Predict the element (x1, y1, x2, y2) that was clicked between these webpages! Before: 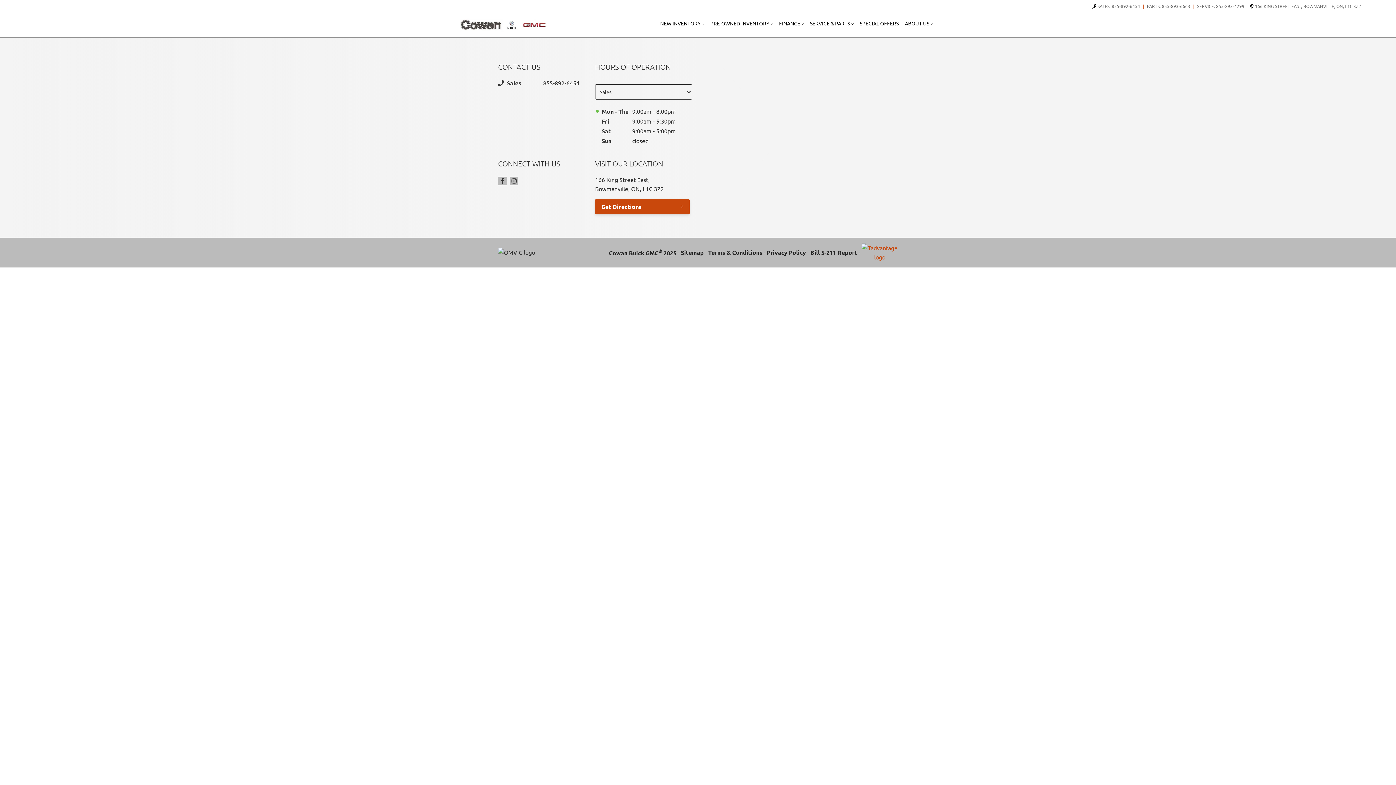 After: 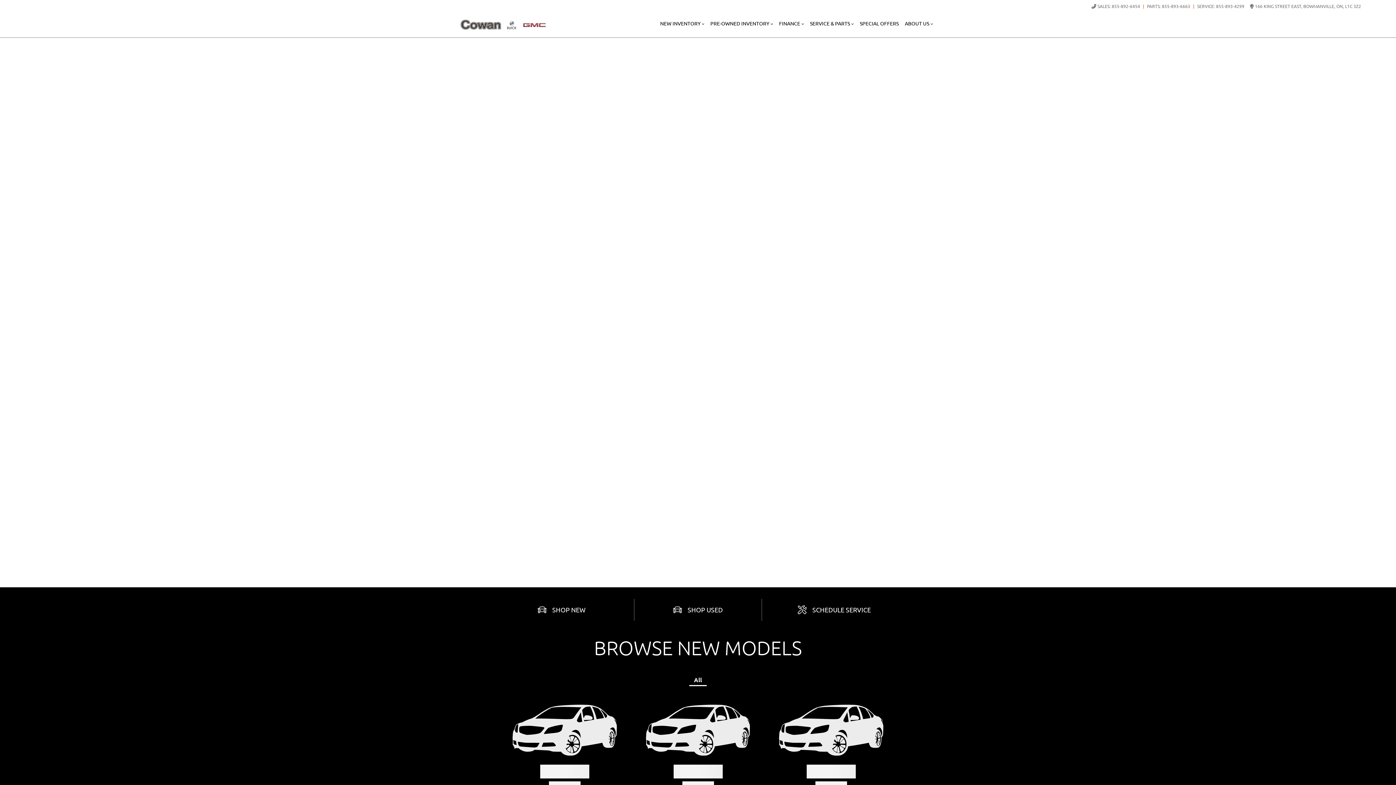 Action: bbox: (460, 18, 547, 31)